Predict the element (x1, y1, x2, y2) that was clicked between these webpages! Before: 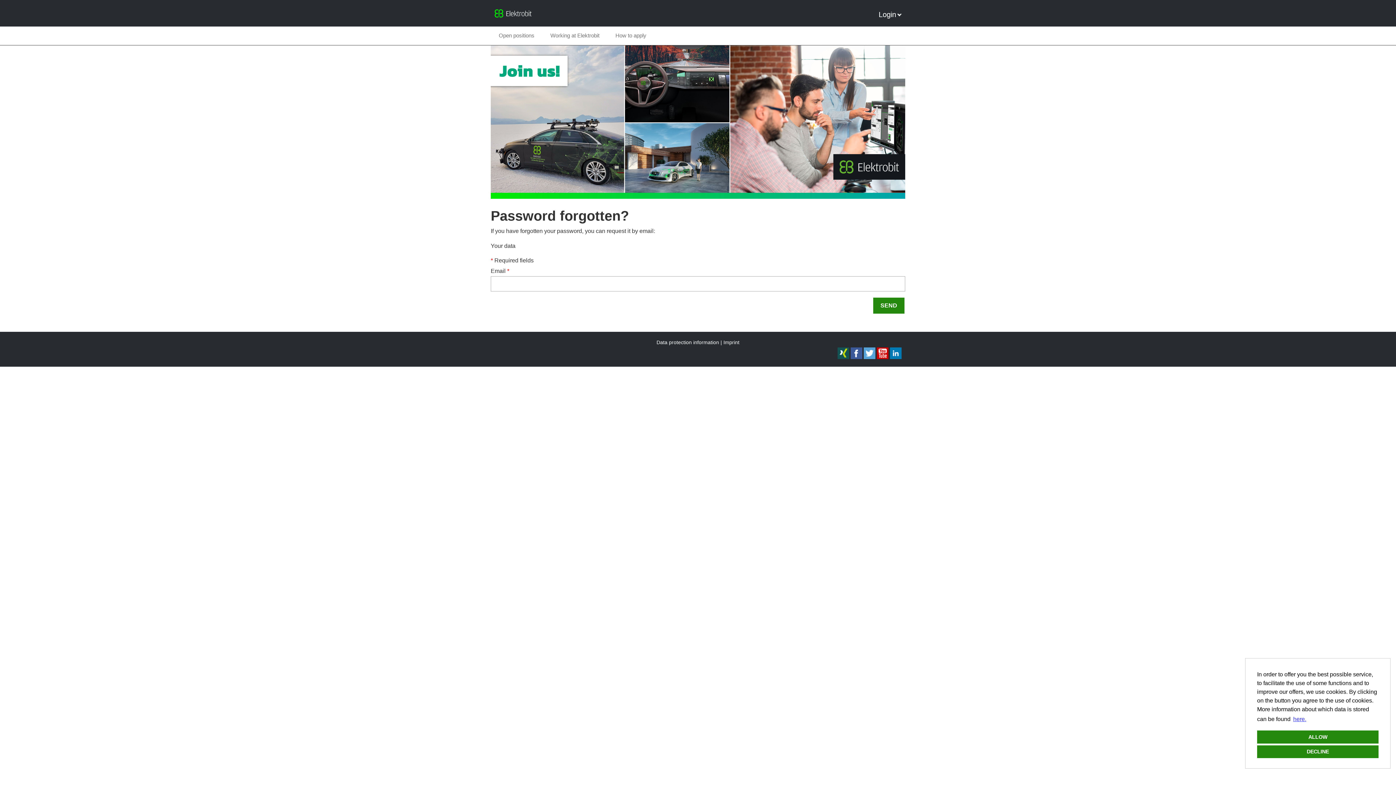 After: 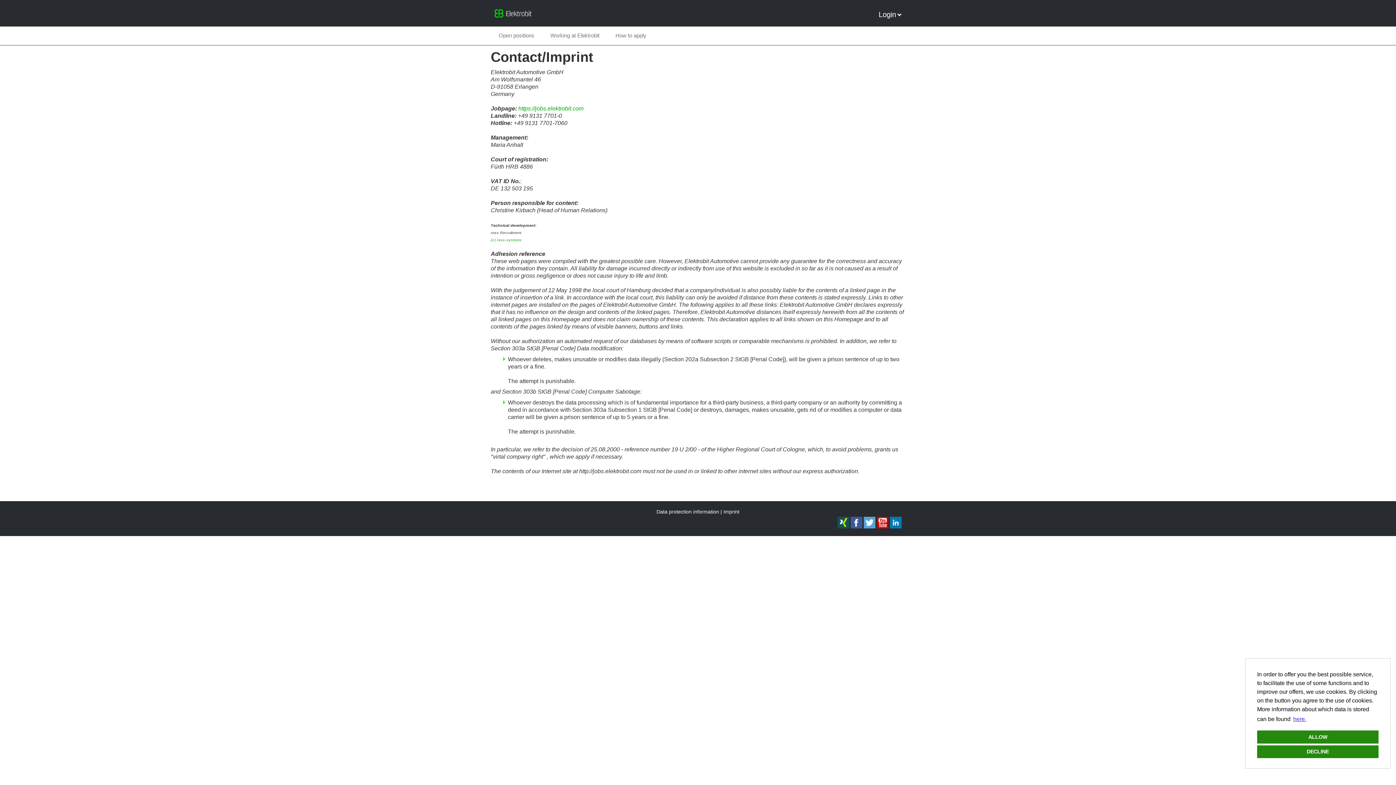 Action: label: Imprint bbox: (723, 339, 739, 345)